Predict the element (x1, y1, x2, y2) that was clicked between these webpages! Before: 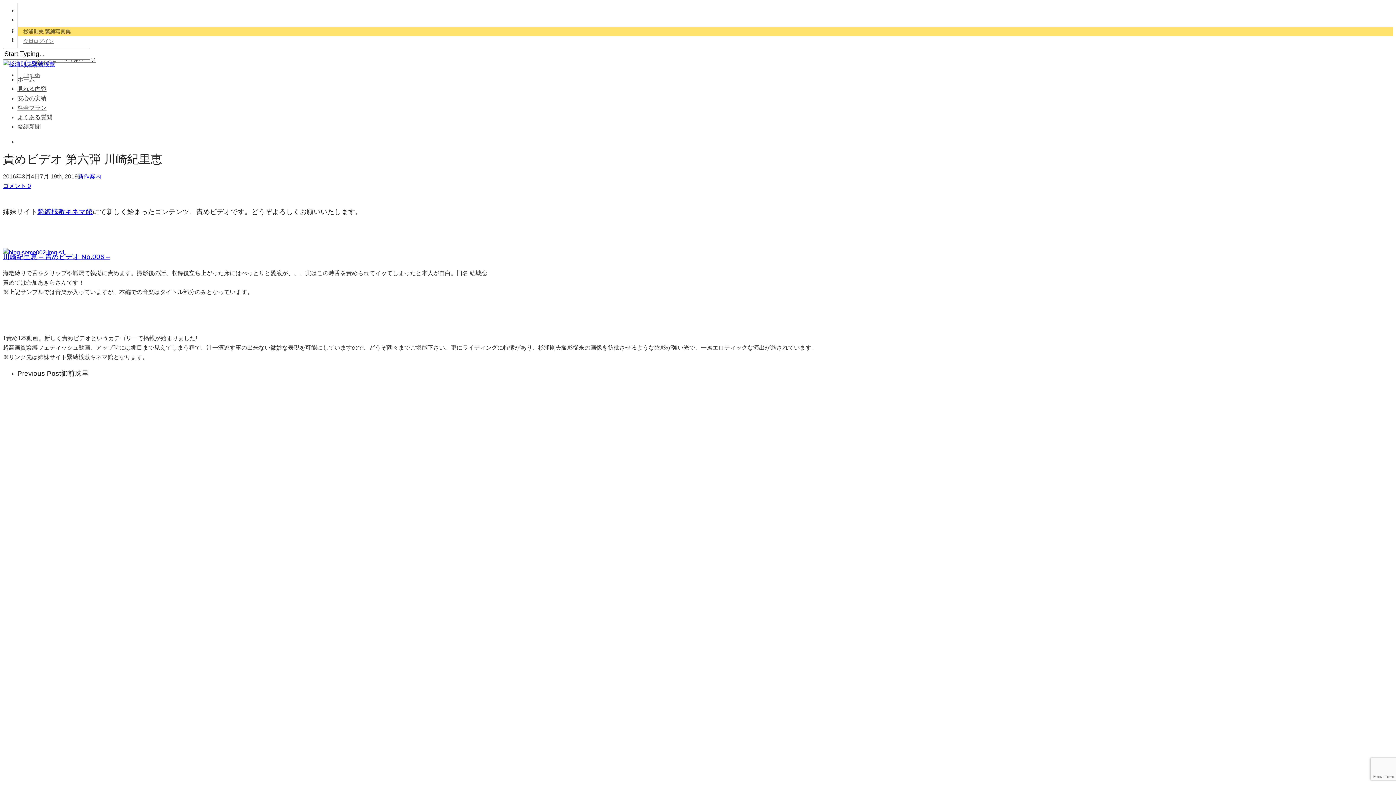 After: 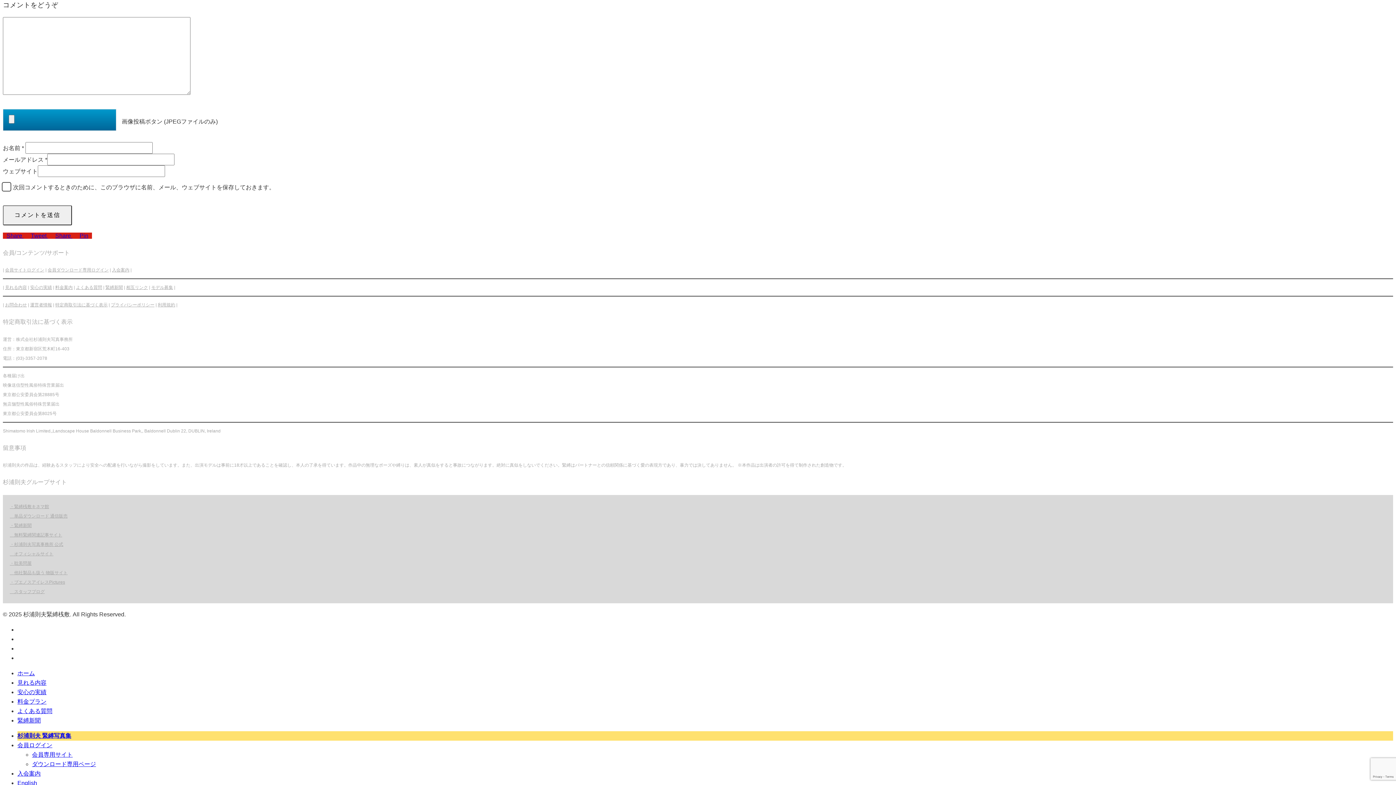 Action: label: コメント 0 bbox: (2, 182, 30, 189)